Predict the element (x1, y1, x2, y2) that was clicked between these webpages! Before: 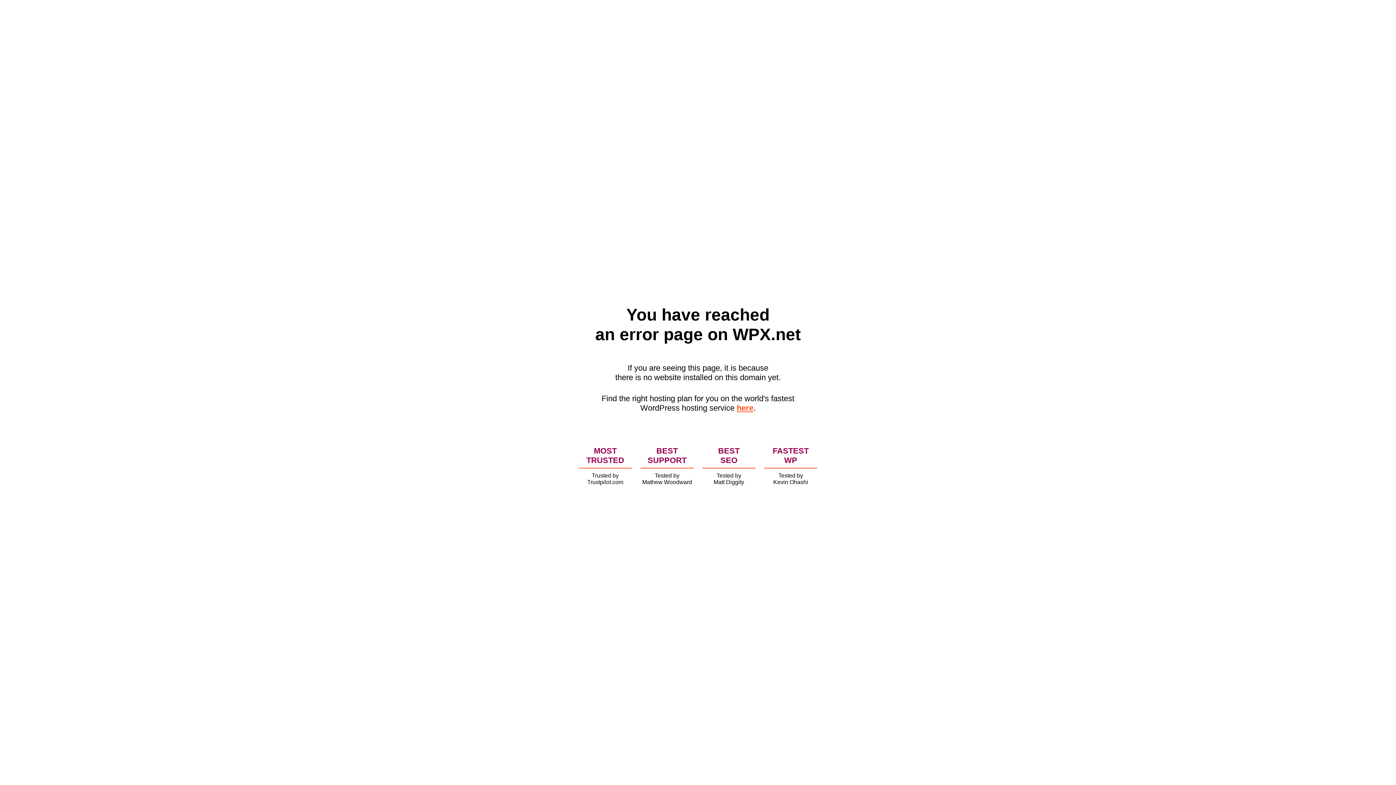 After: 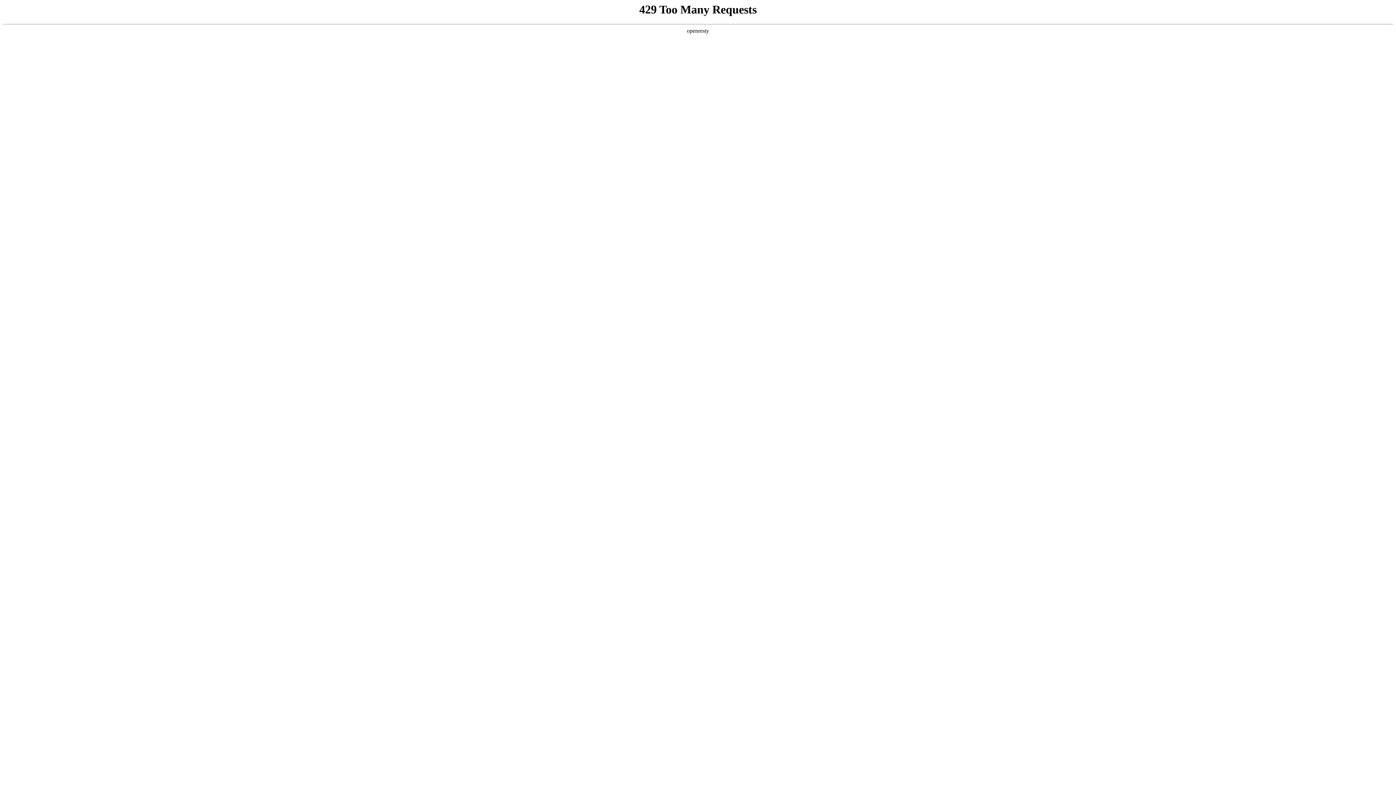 Action: label: here bbox: (736, 403, 753, 412)